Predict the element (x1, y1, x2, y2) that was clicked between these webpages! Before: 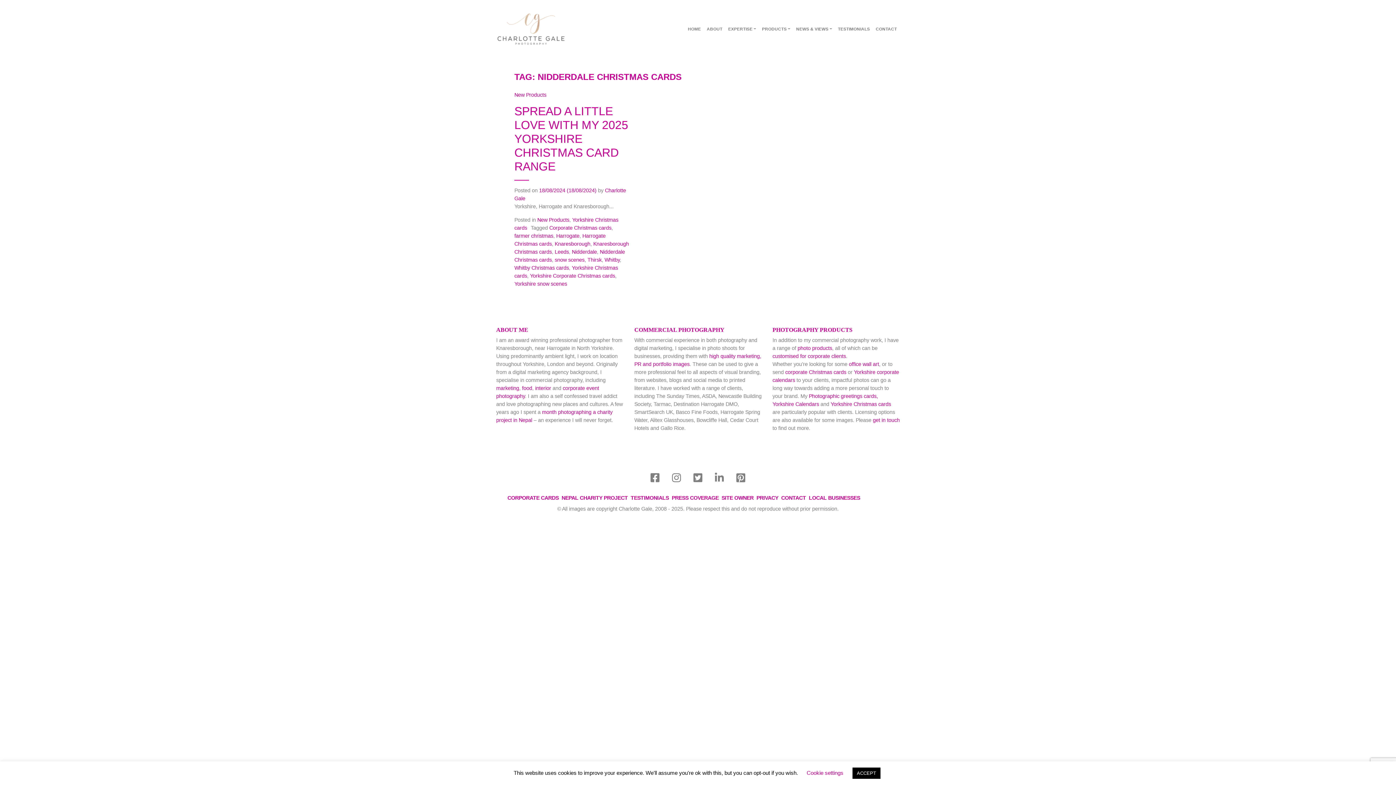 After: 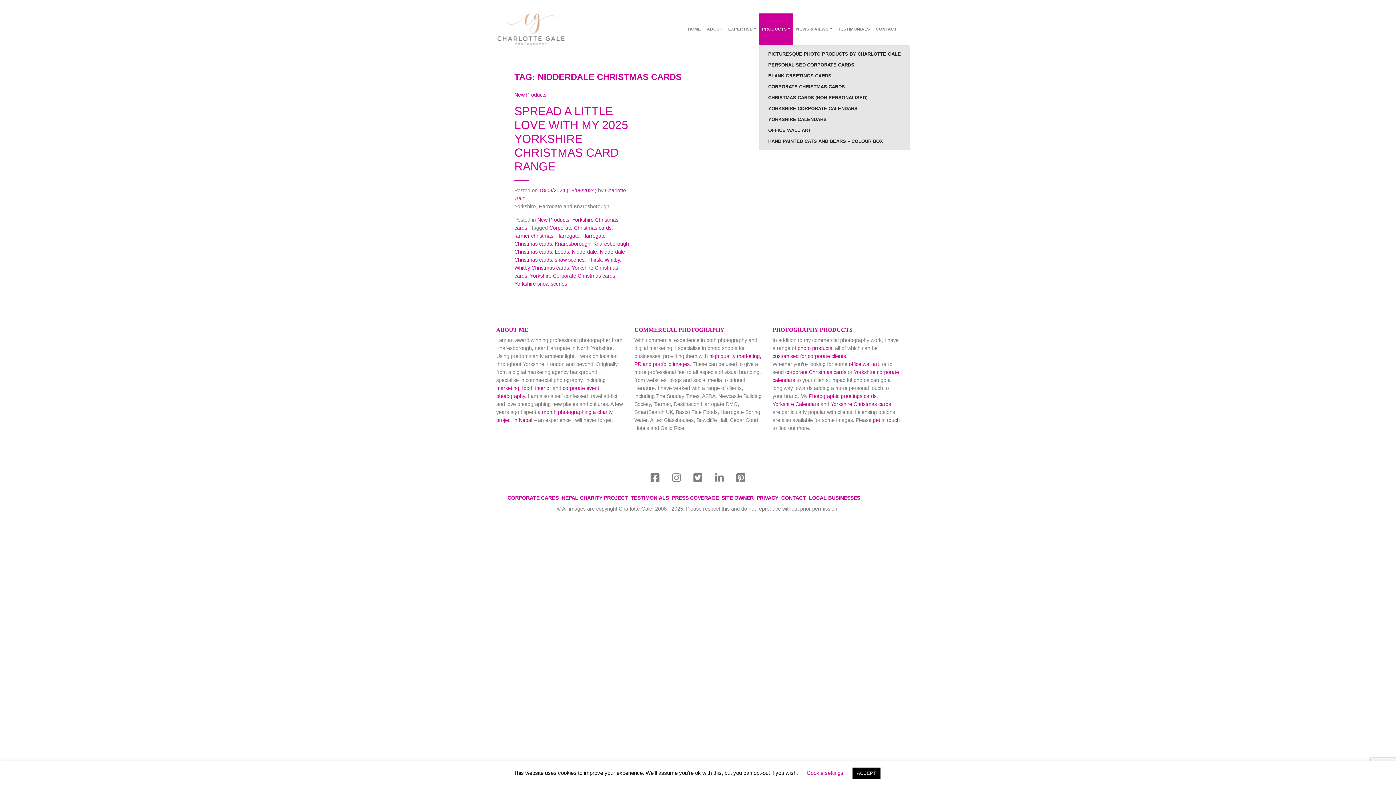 Action: label: PRODUCTS bbox: (759, 13, 793, 44)